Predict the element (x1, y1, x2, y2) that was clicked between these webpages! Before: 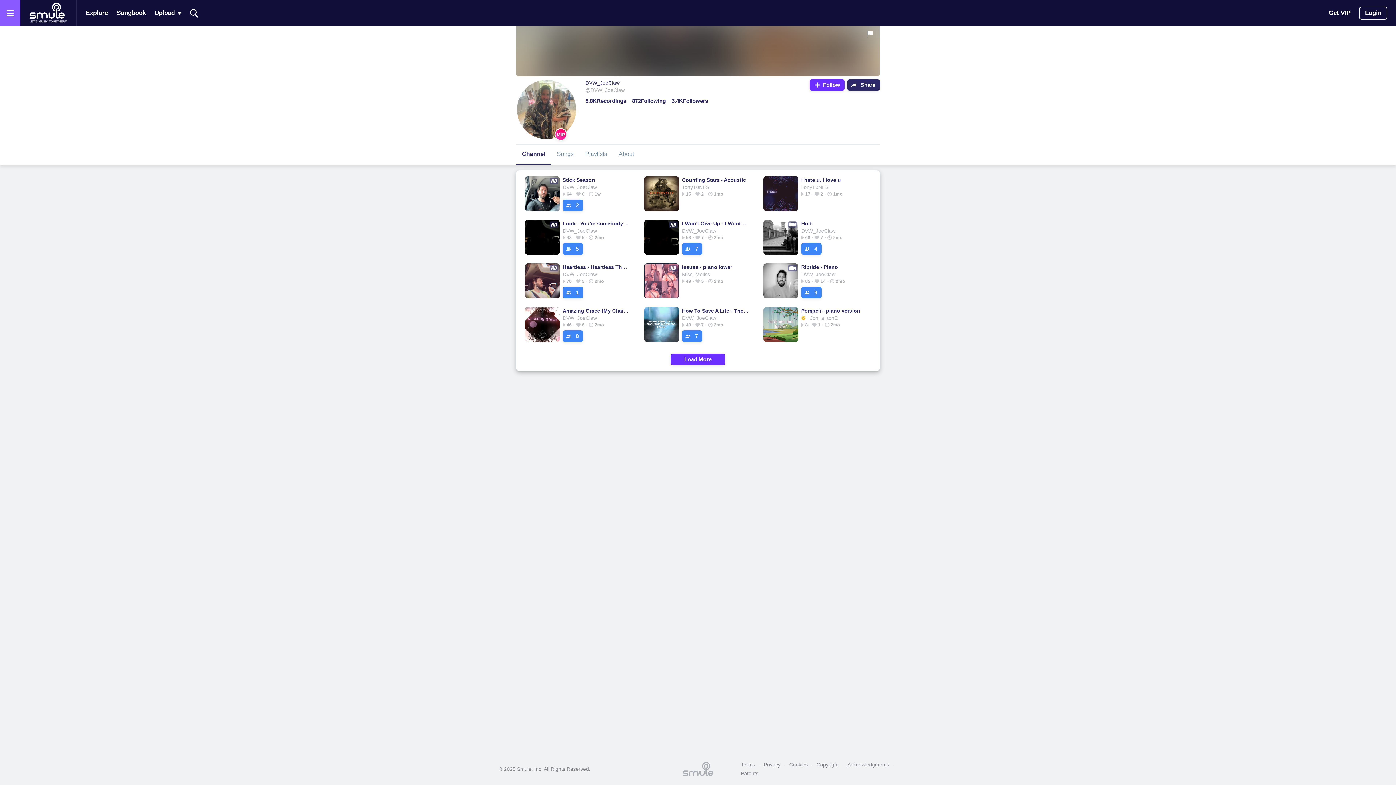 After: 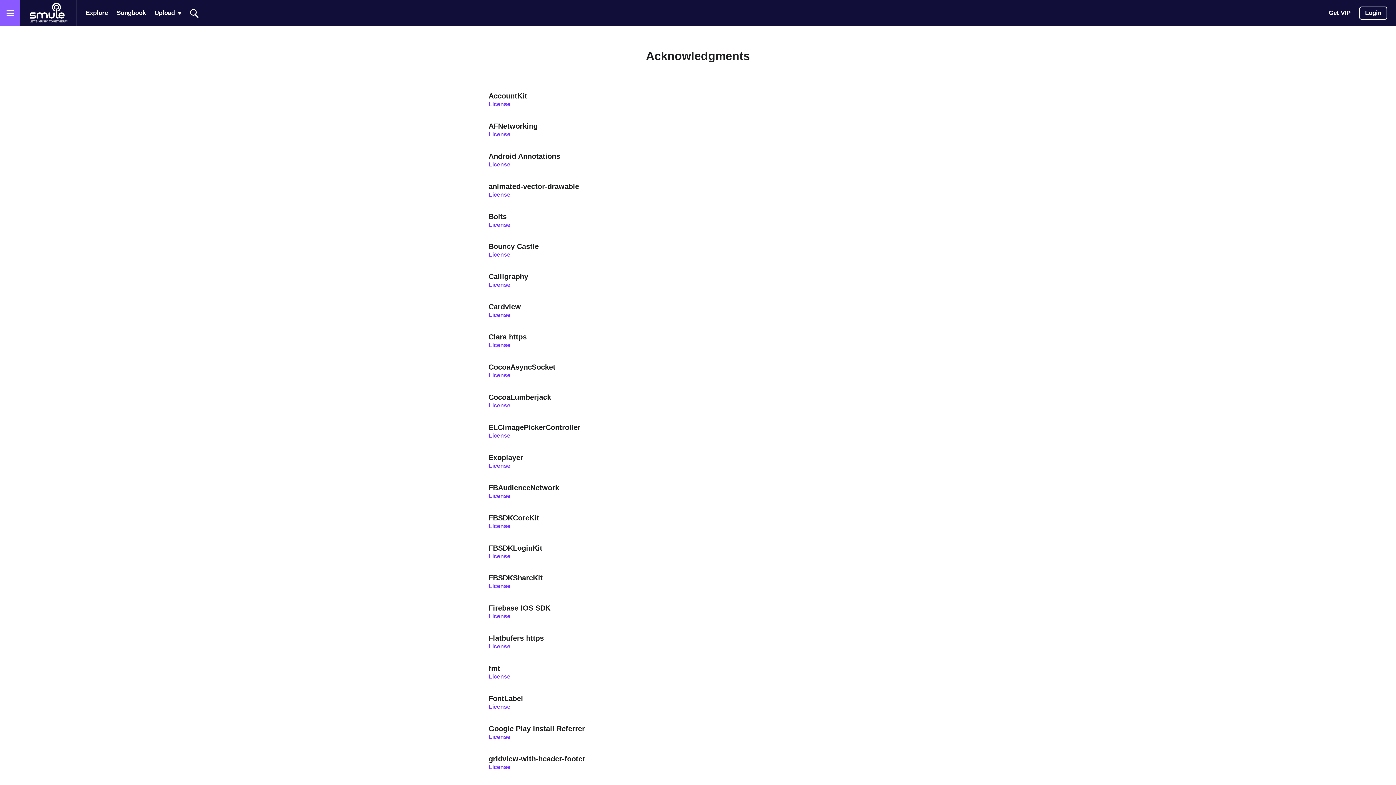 Action: label: Acknowledgments bbox: (844, 760, 893, 769)